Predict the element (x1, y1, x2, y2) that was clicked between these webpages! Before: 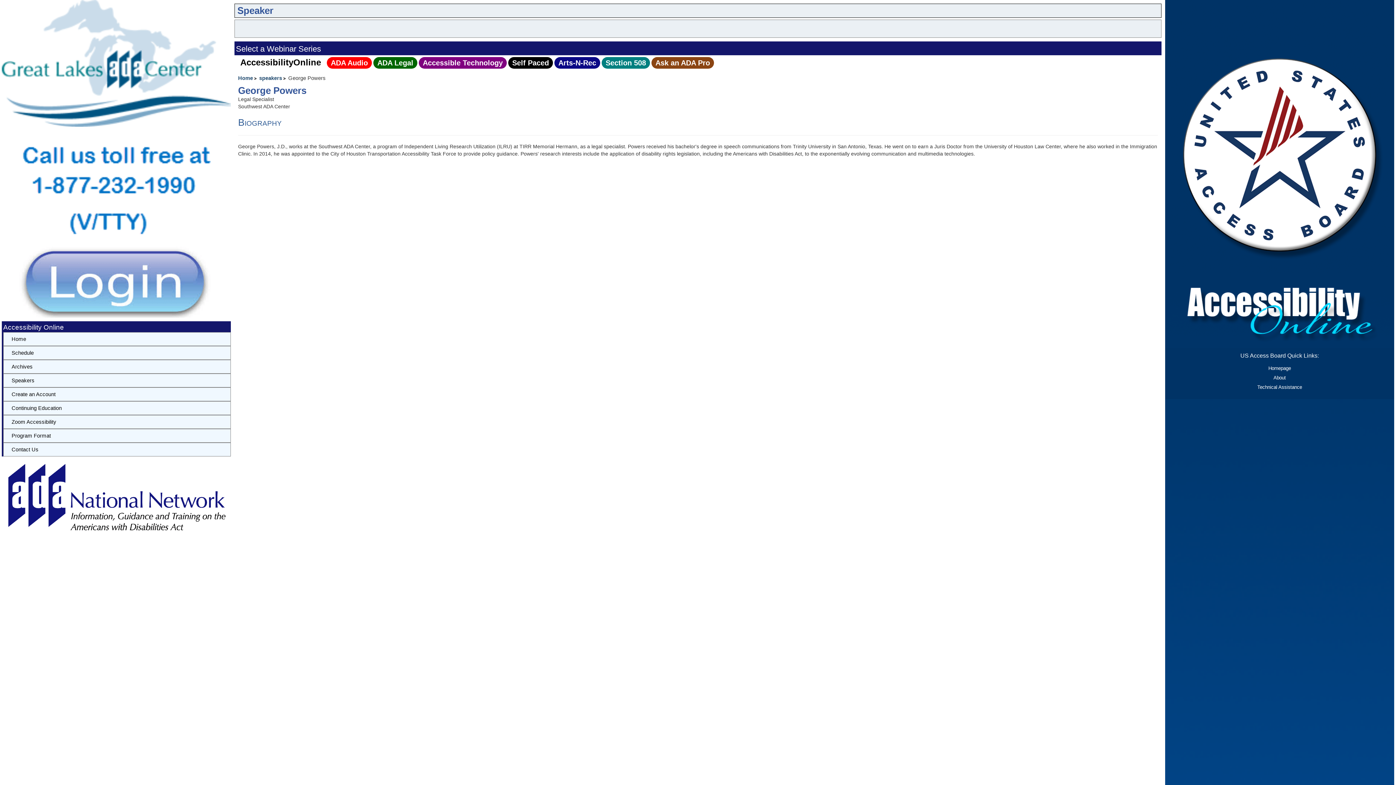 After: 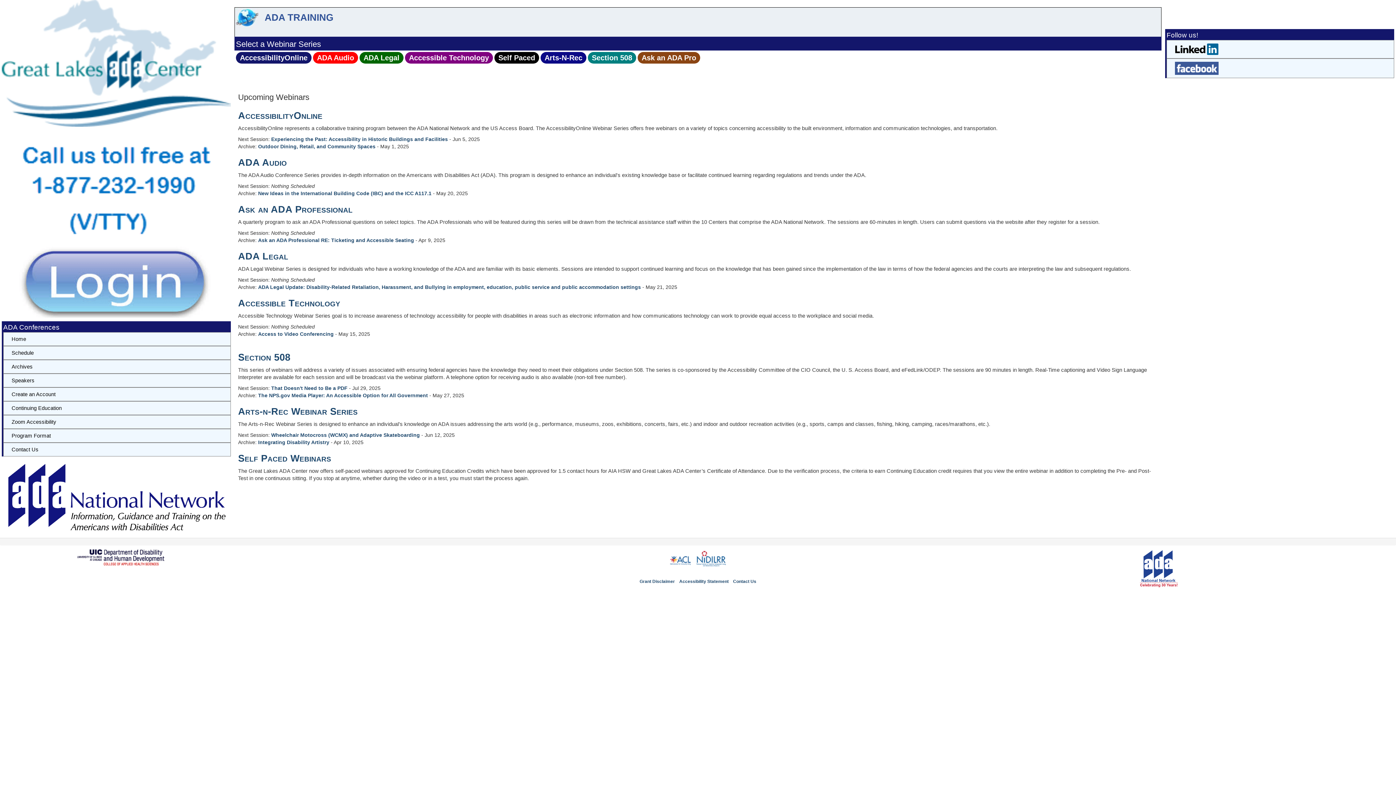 Action: bbox: (3, 332, 230, 345) label: Home